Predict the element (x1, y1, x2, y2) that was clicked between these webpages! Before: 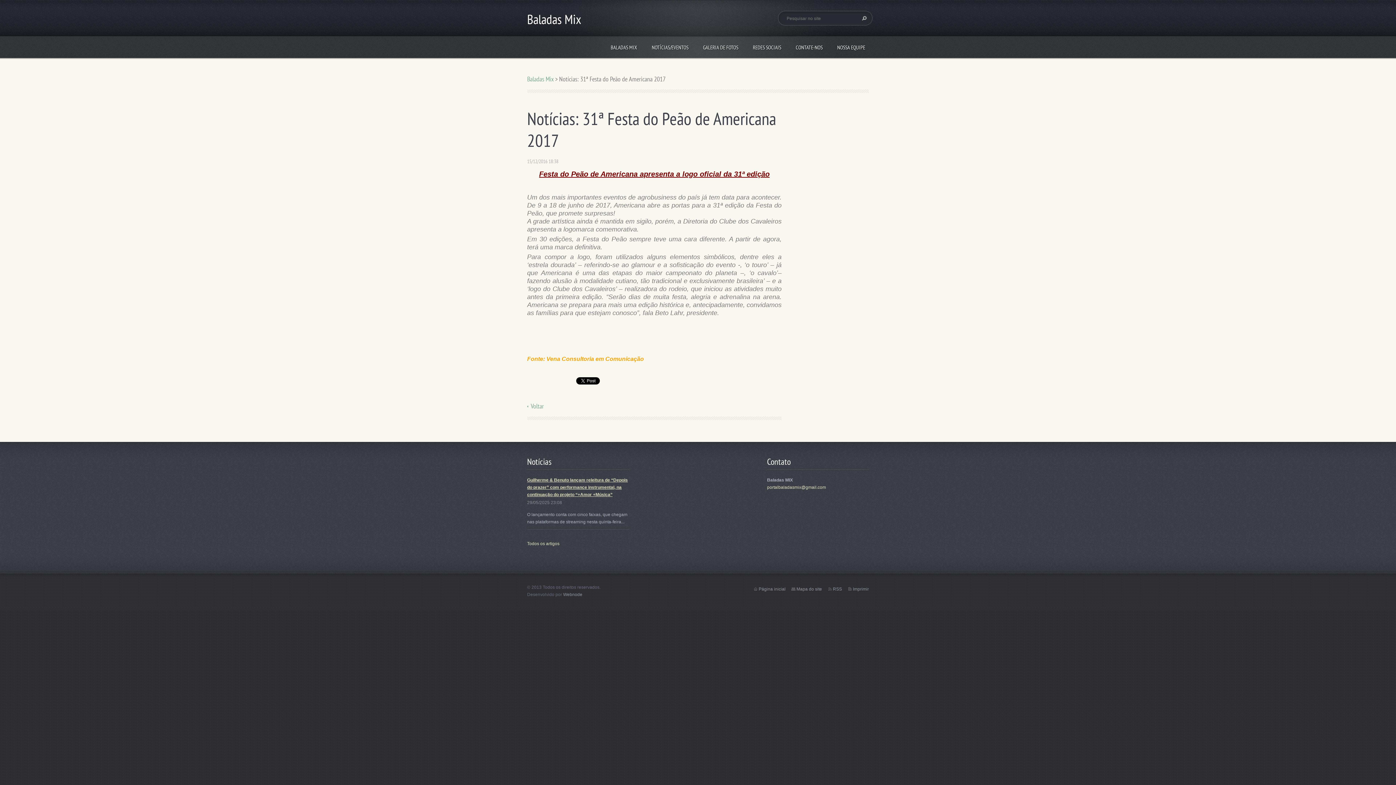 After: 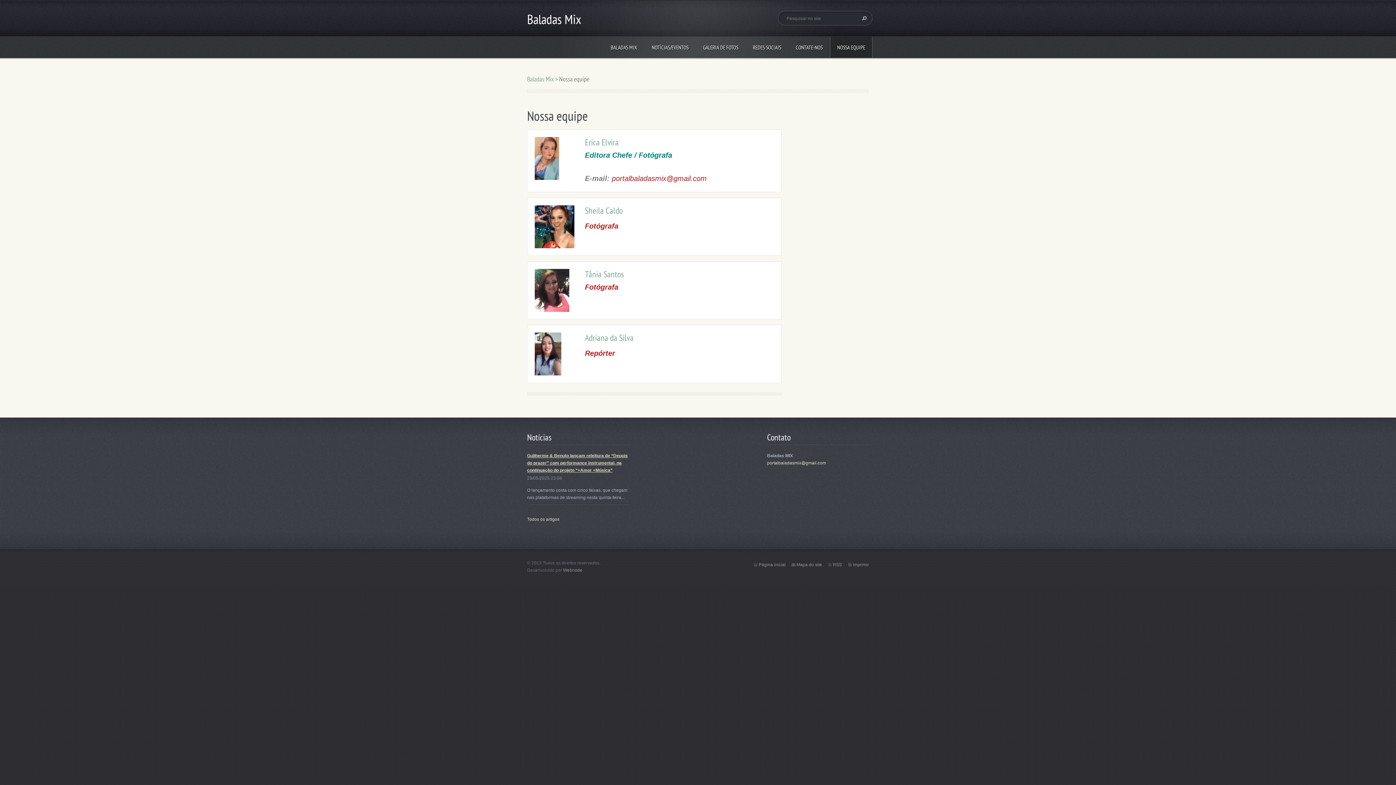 Action: label: NOSSA EQUIPE bbox: (830, 36, 872, 57)